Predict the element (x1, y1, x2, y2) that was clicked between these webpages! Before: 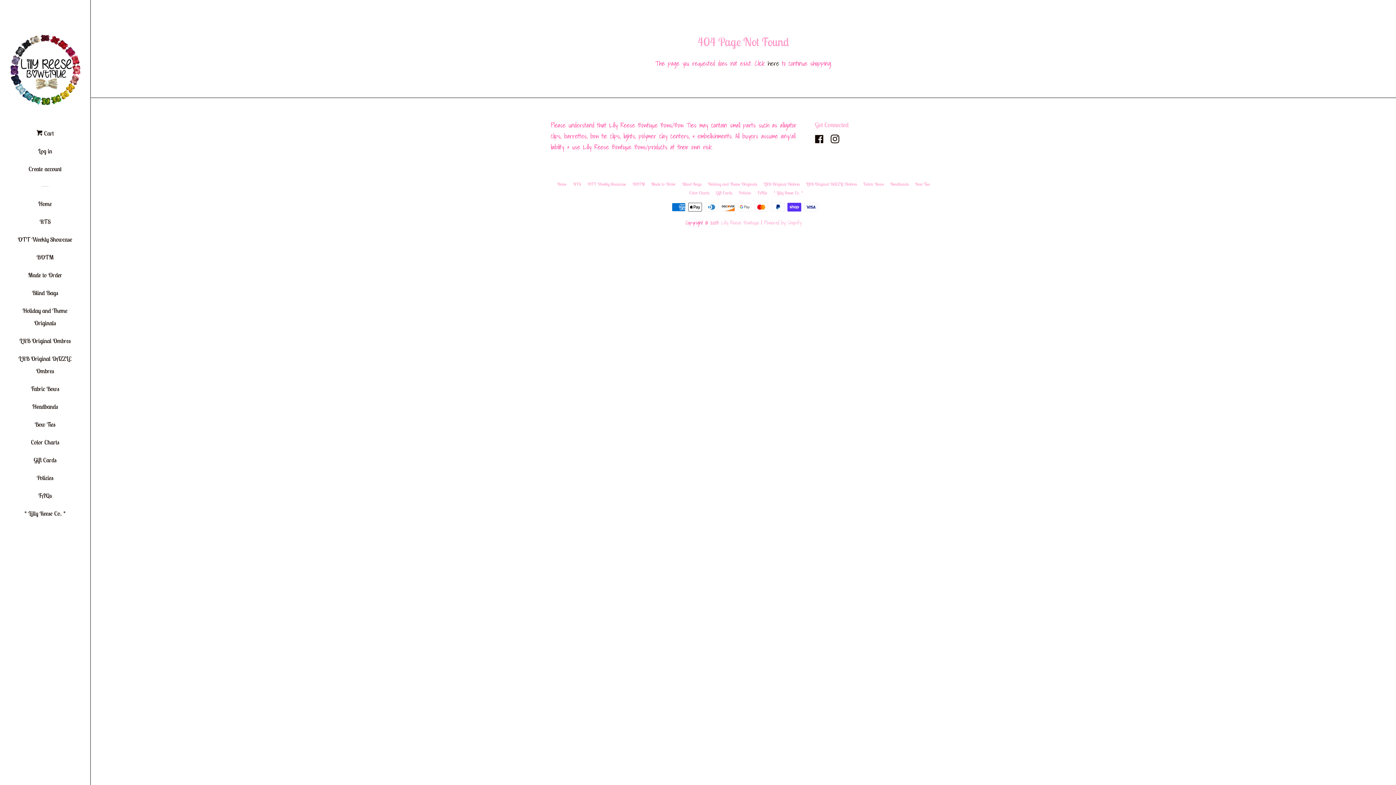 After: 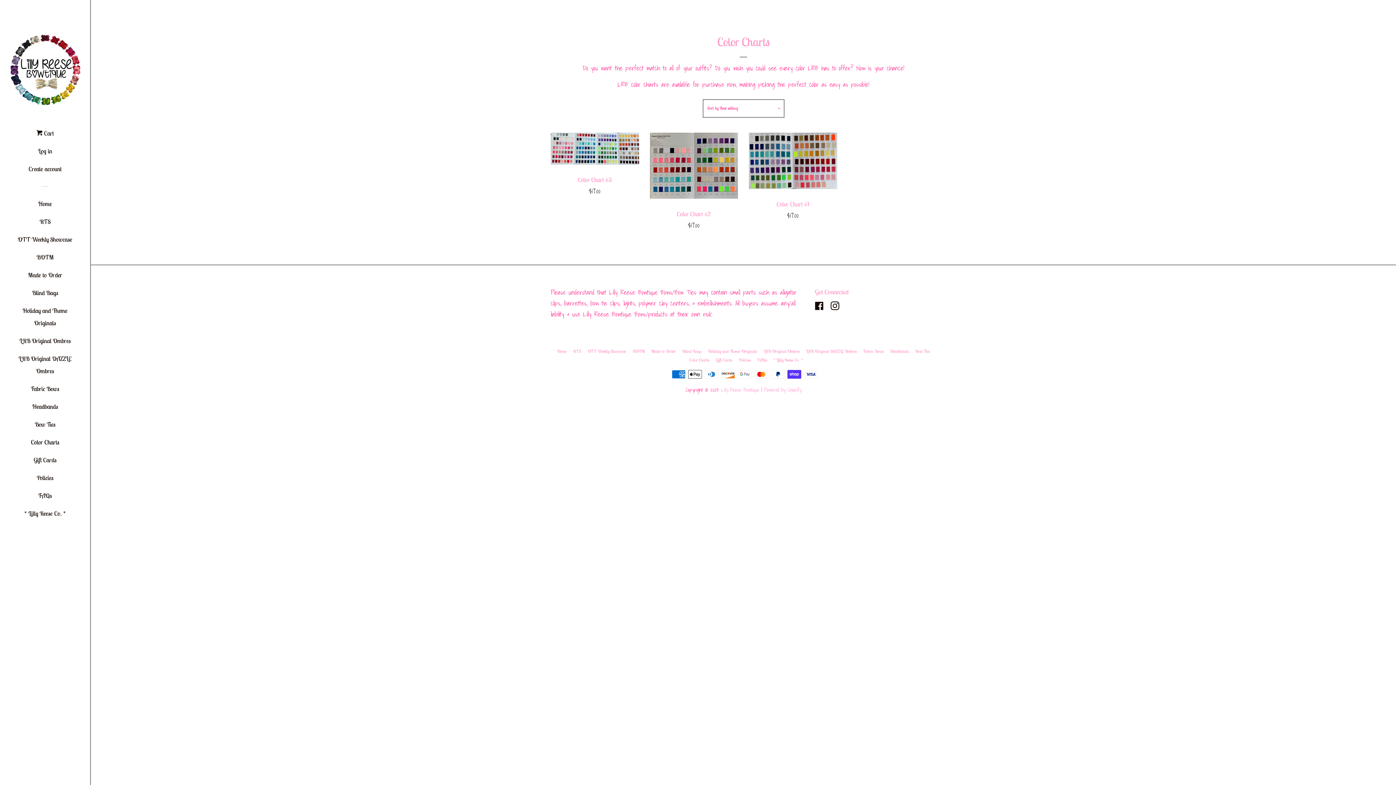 Action: bbox: (16, 436, 74, 454) label: Color Charts